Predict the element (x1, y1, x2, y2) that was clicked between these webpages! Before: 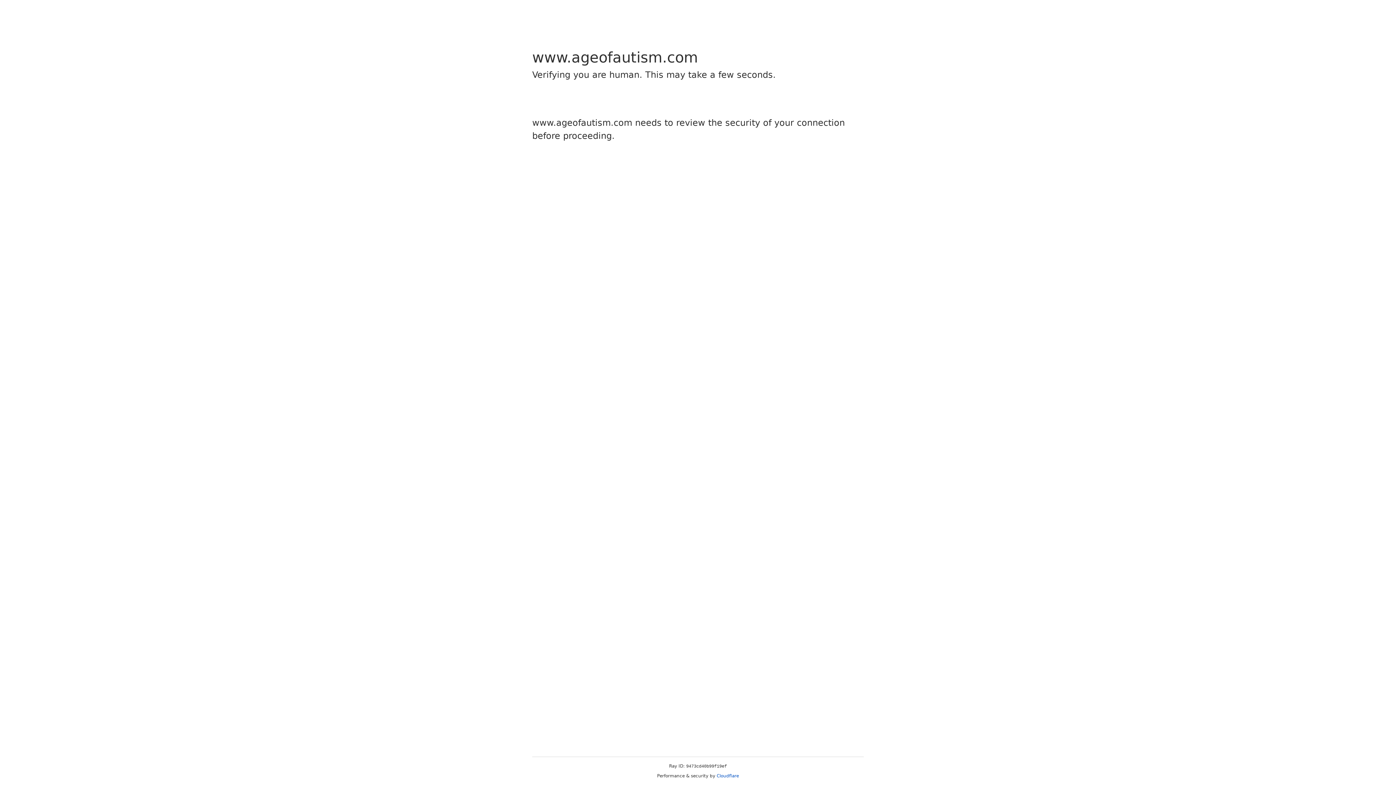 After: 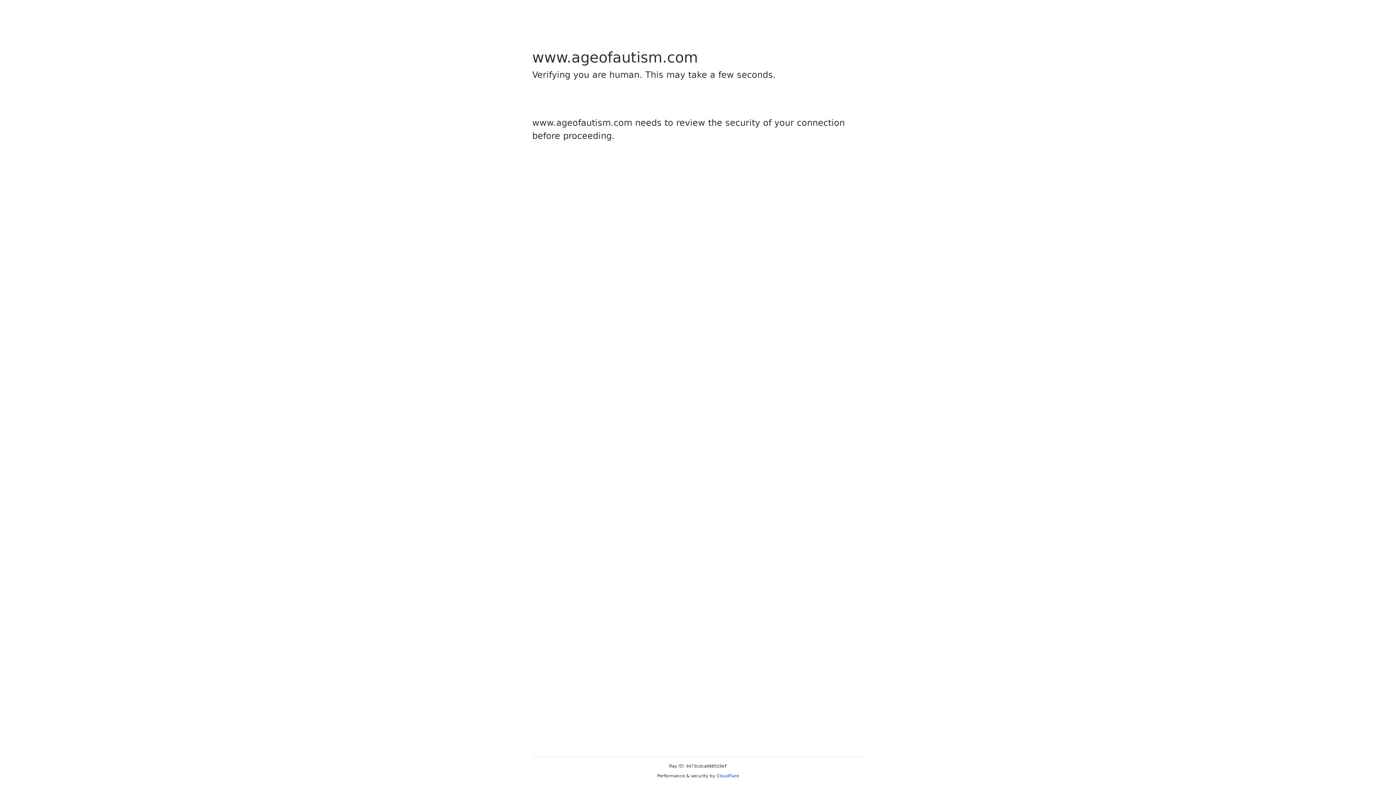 Action: bbox: (716, 773, 739, 778) label: Cloudflare